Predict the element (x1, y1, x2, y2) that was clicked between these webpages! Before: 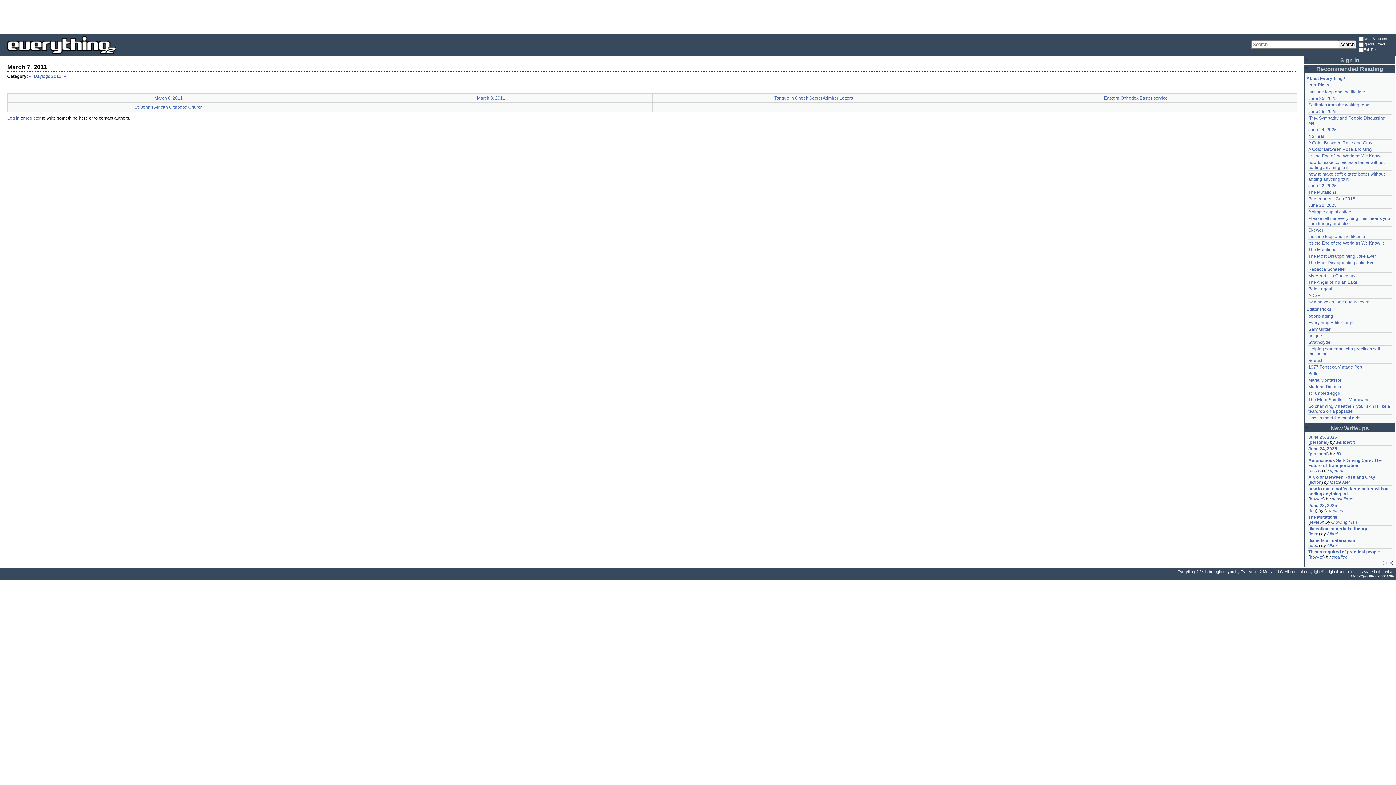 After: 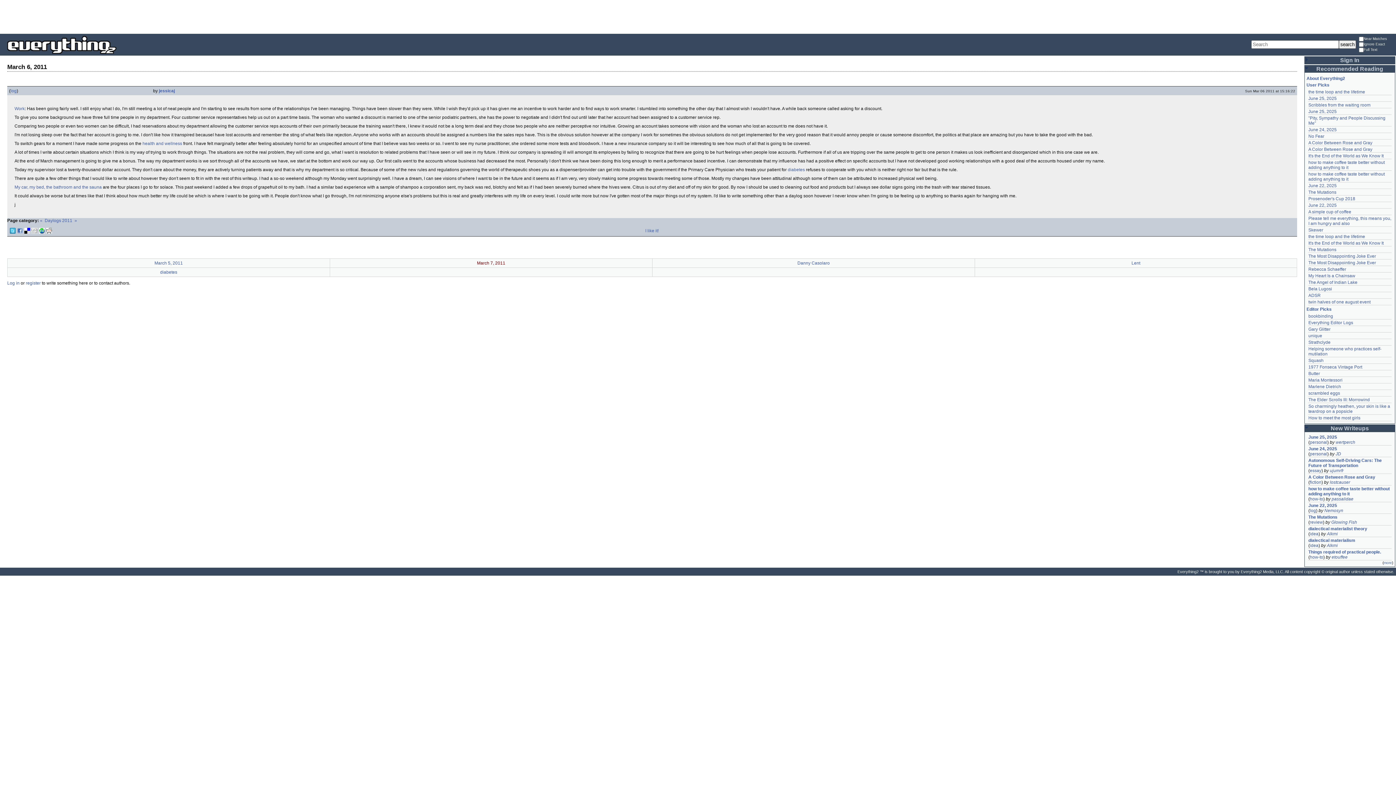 Action: label: « bbox: (29, 73, 31, 78)